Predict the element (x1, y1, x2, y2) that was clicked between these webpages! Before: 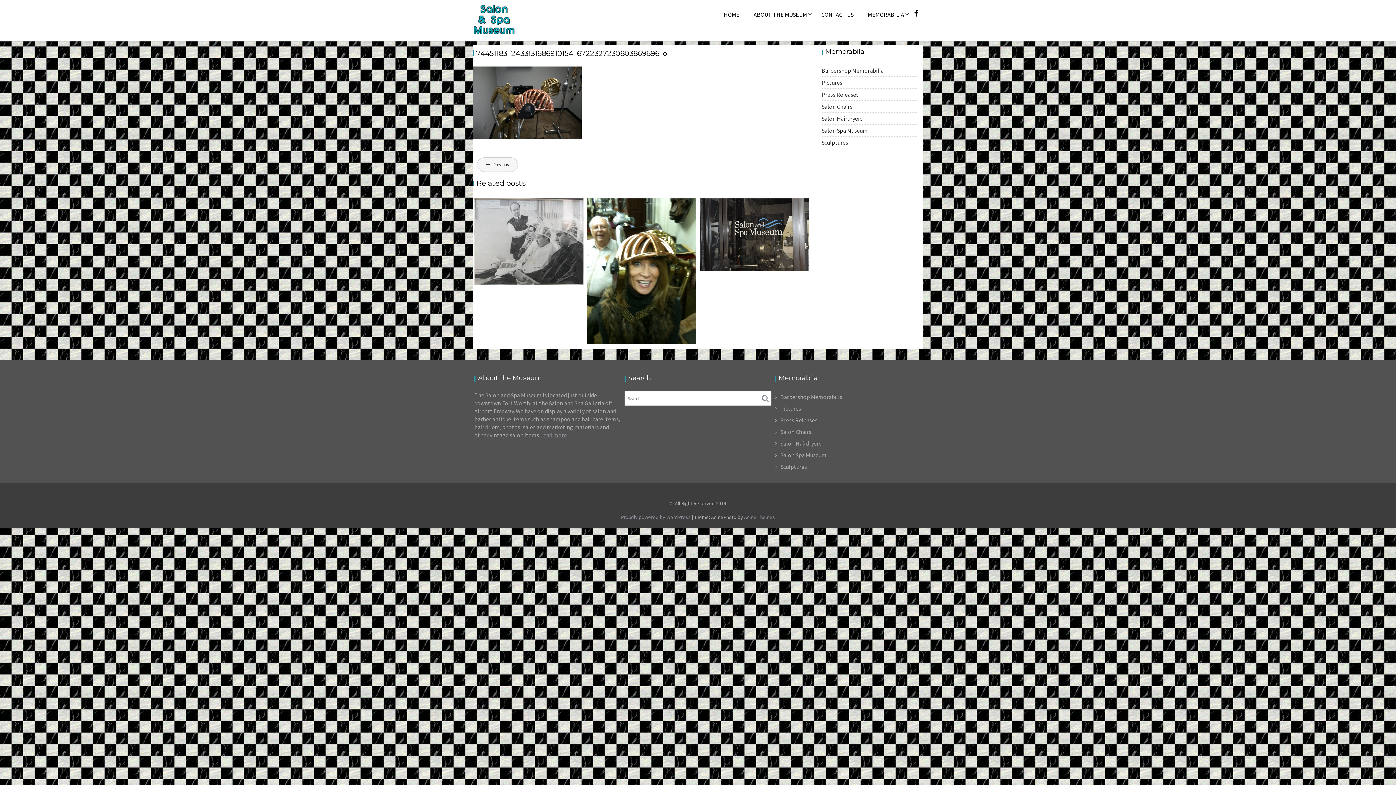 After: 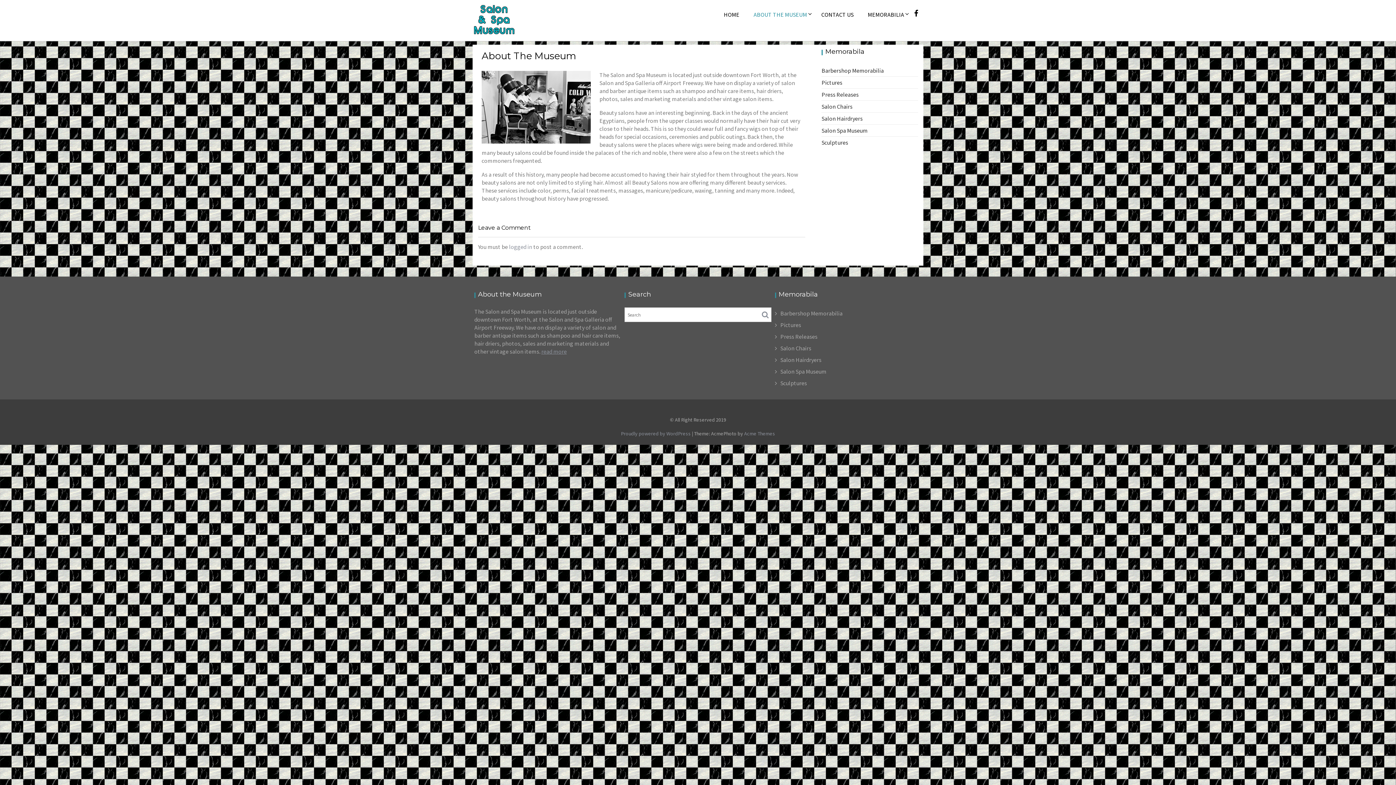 Action: bbox: (747, 7, 813, 21) label: ABOUT THE MUSEUM